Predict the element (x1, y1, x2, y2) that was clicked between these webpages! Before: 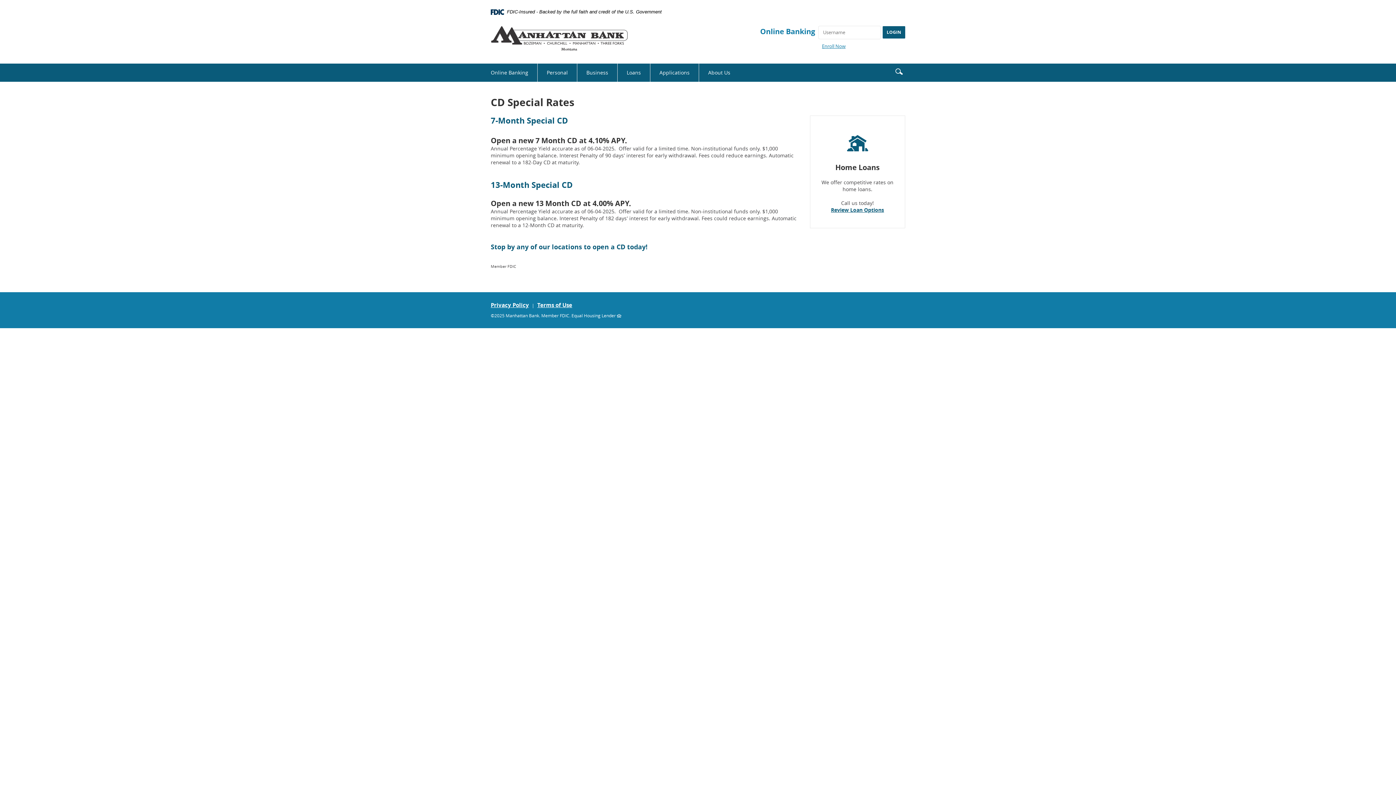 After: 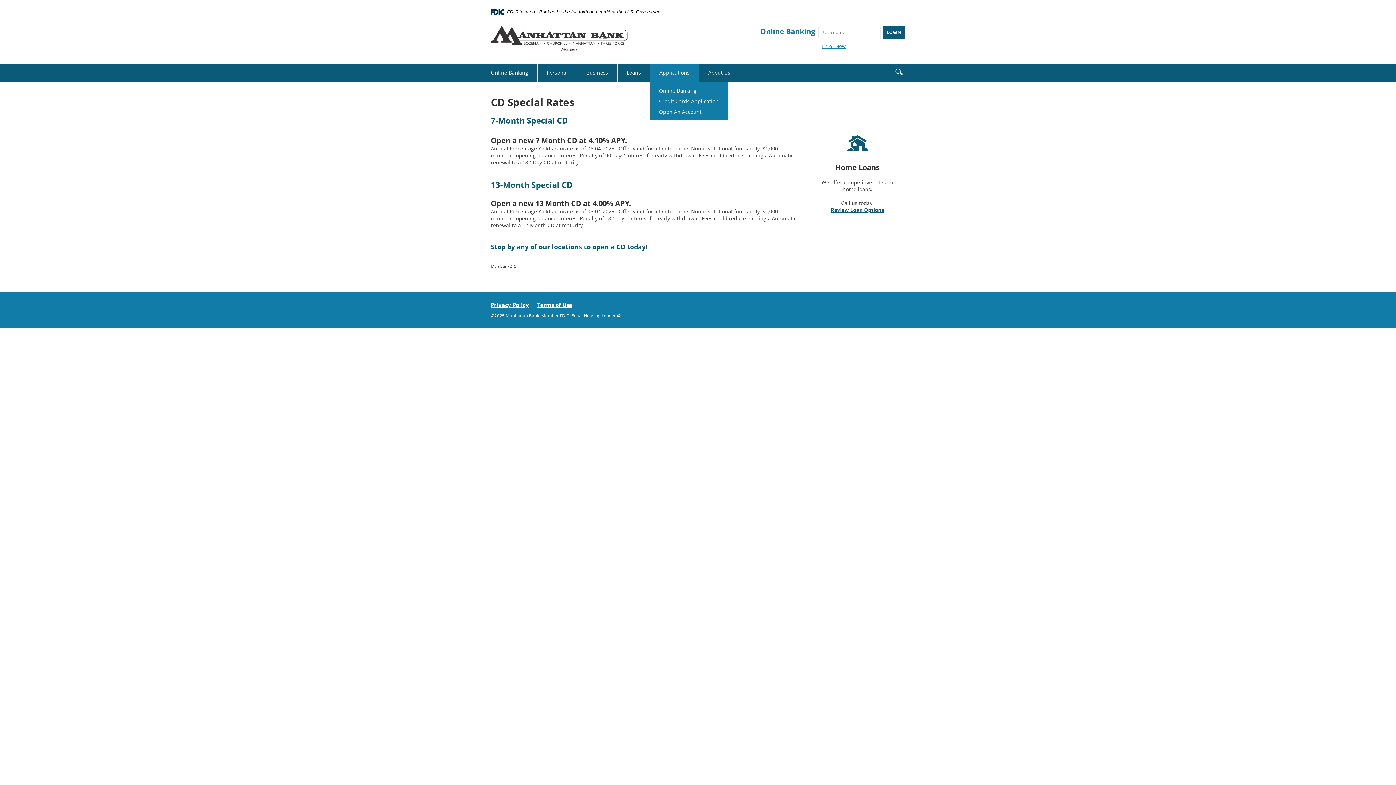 Action: label: Applications bbox: (650, 63, 698, 81)